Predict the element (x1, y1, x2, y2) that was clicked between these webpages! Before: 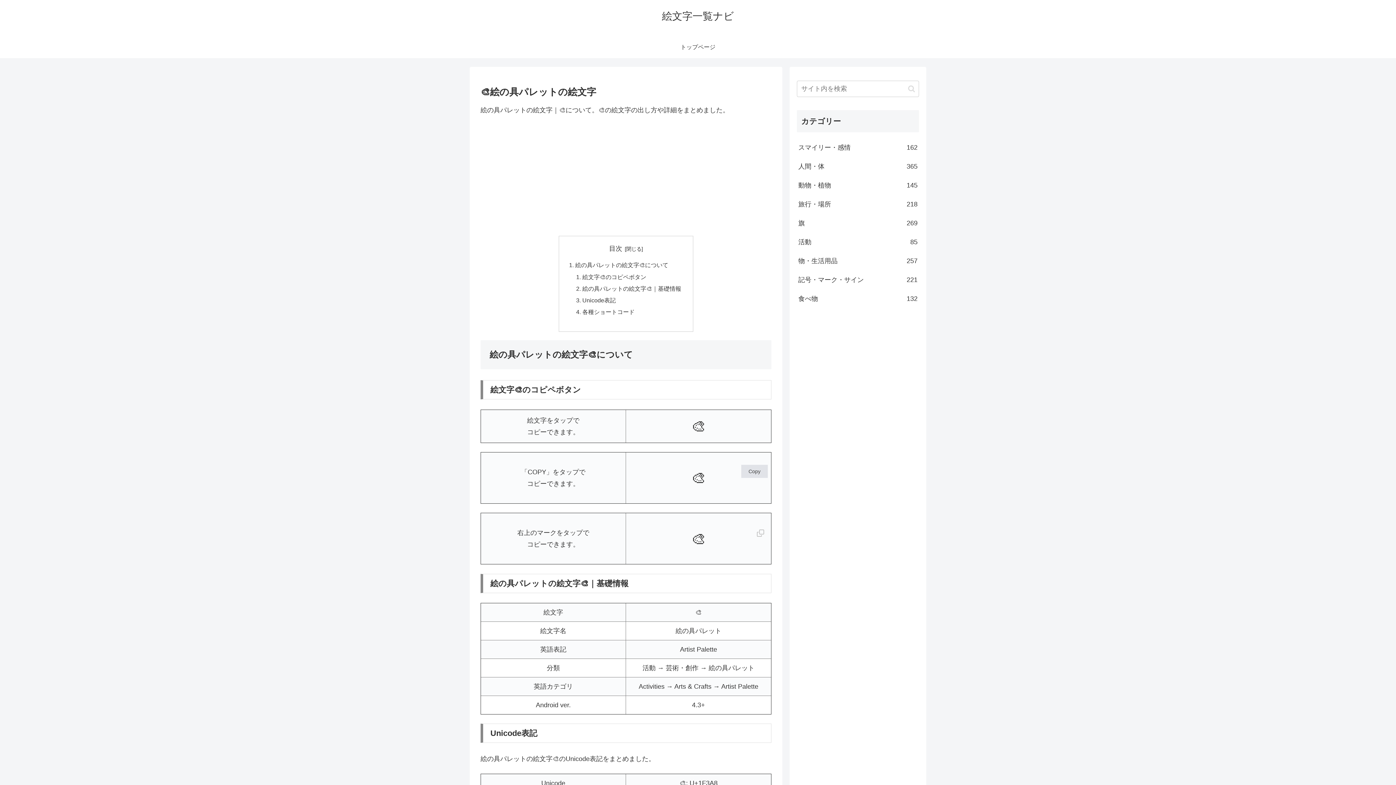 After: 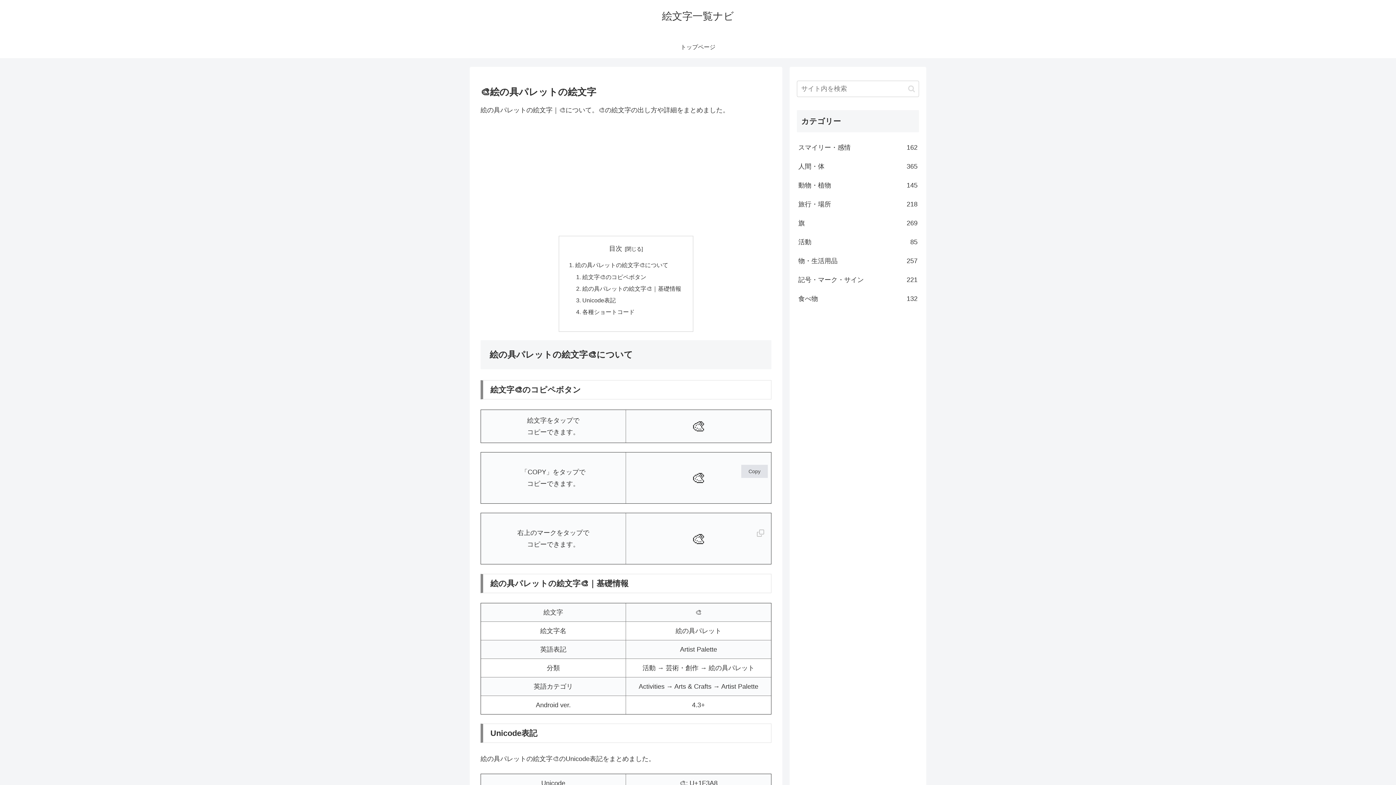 Action: bbox: (753, 526, 768, 541)